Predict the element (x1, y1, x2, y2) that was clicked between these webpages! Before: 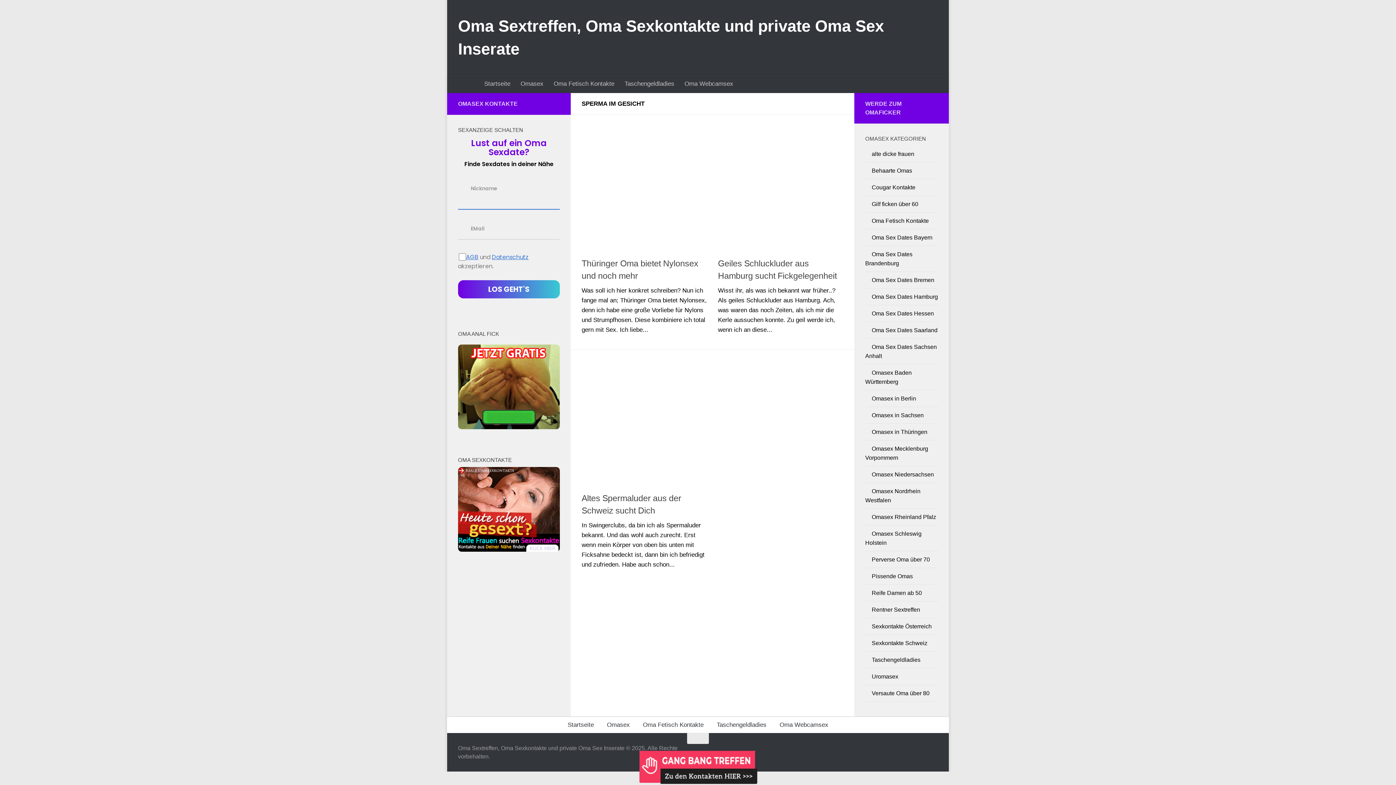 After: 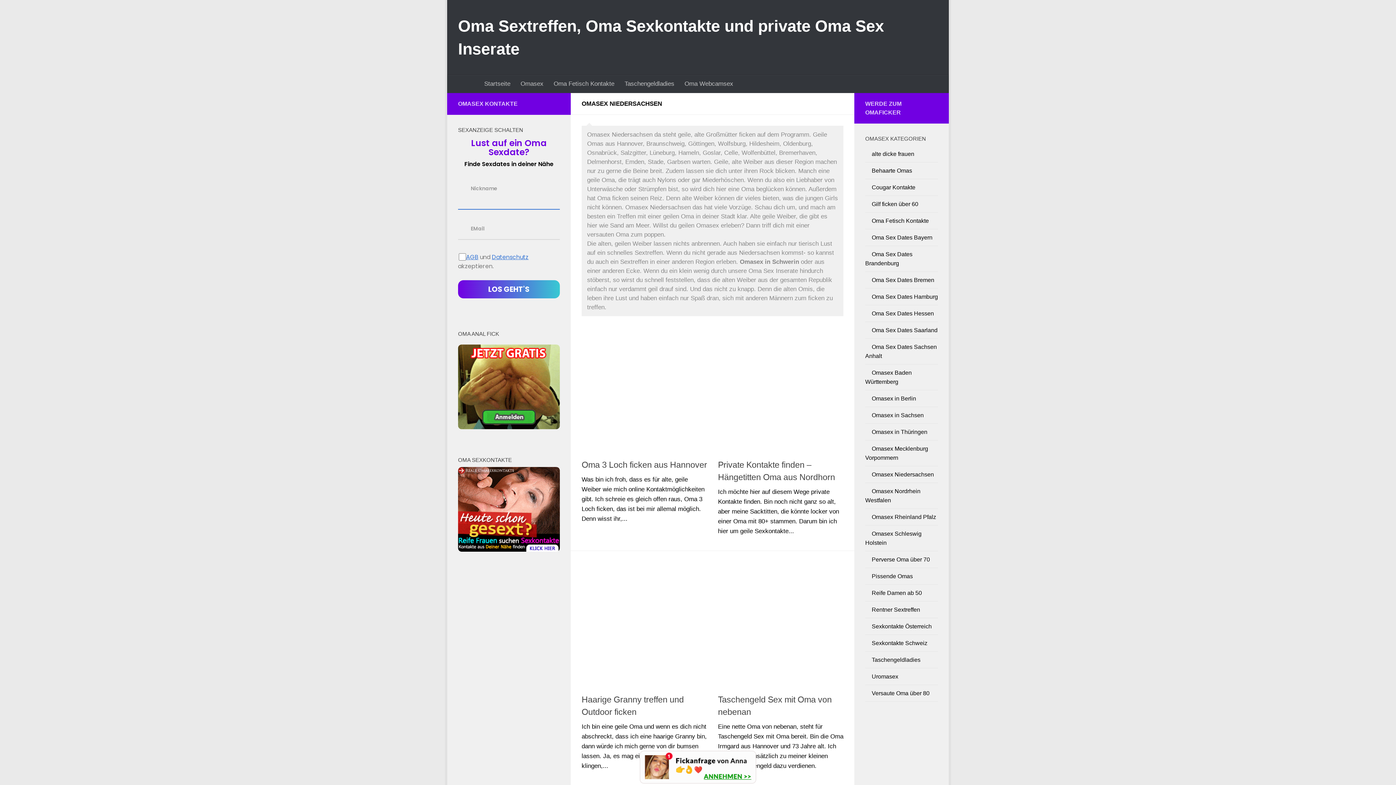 Action: bbox: (865, 471, 934, 477) label: Omasex Niedersachsen